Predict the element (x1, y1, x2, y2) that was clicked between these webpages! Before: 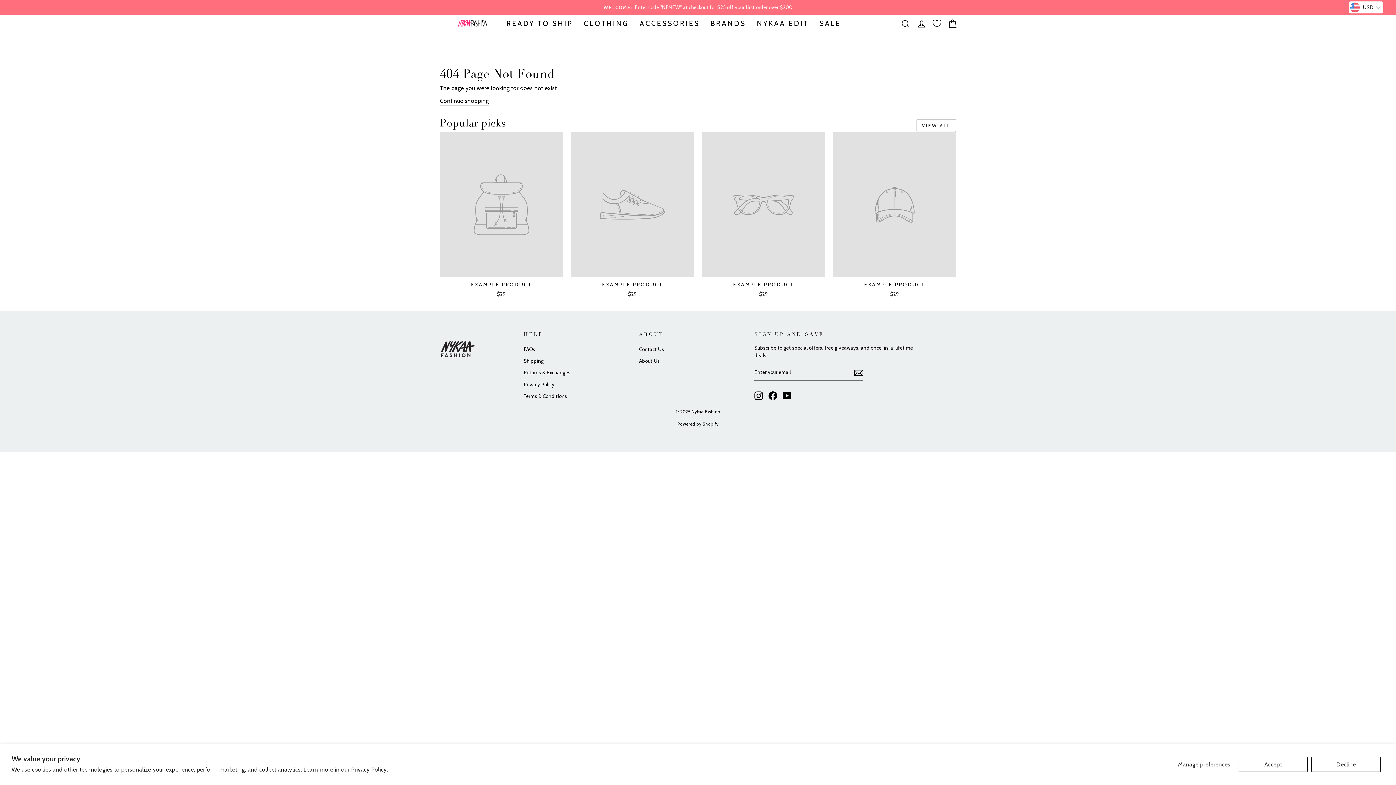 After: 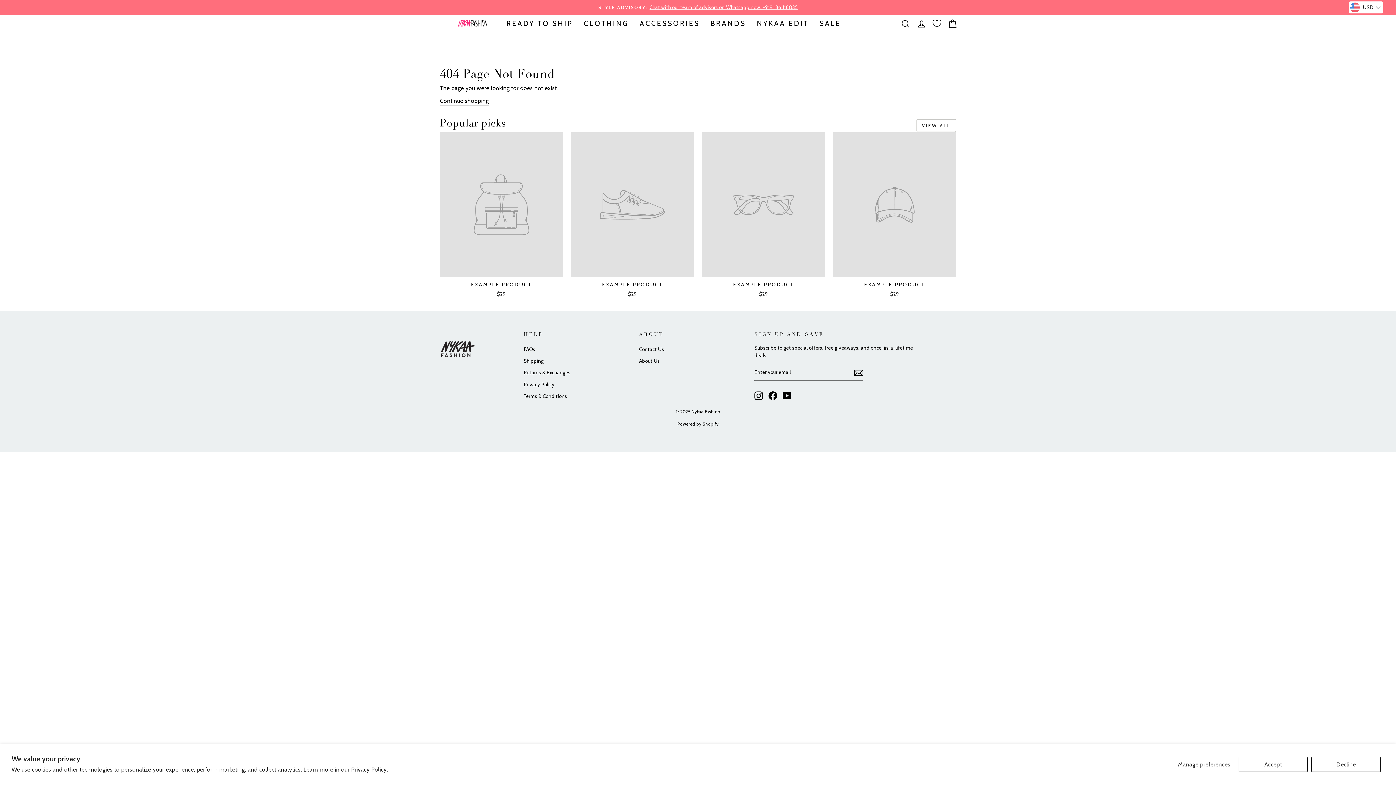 Action: bbox: (571, 132, 694, 299) label: EXAMPLE PRODUCT
$29